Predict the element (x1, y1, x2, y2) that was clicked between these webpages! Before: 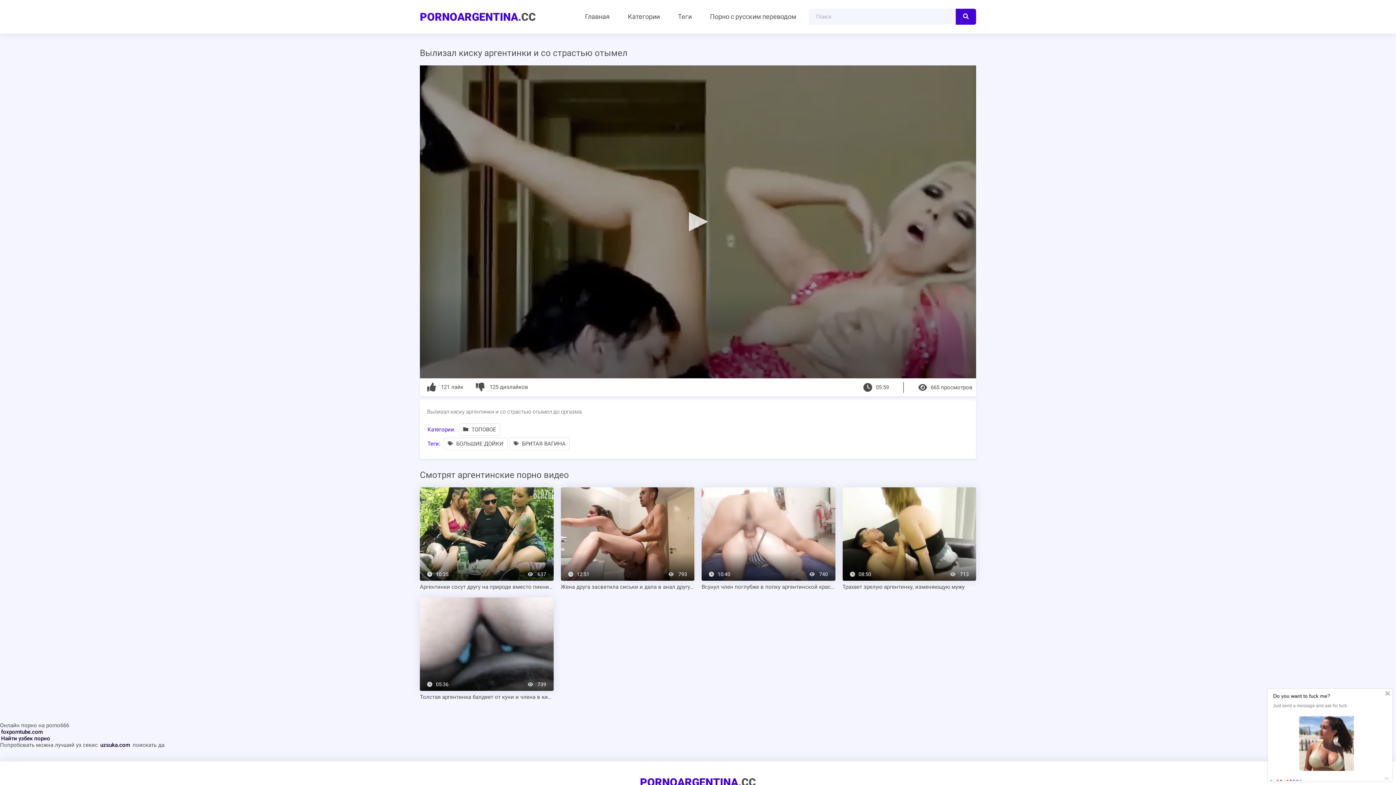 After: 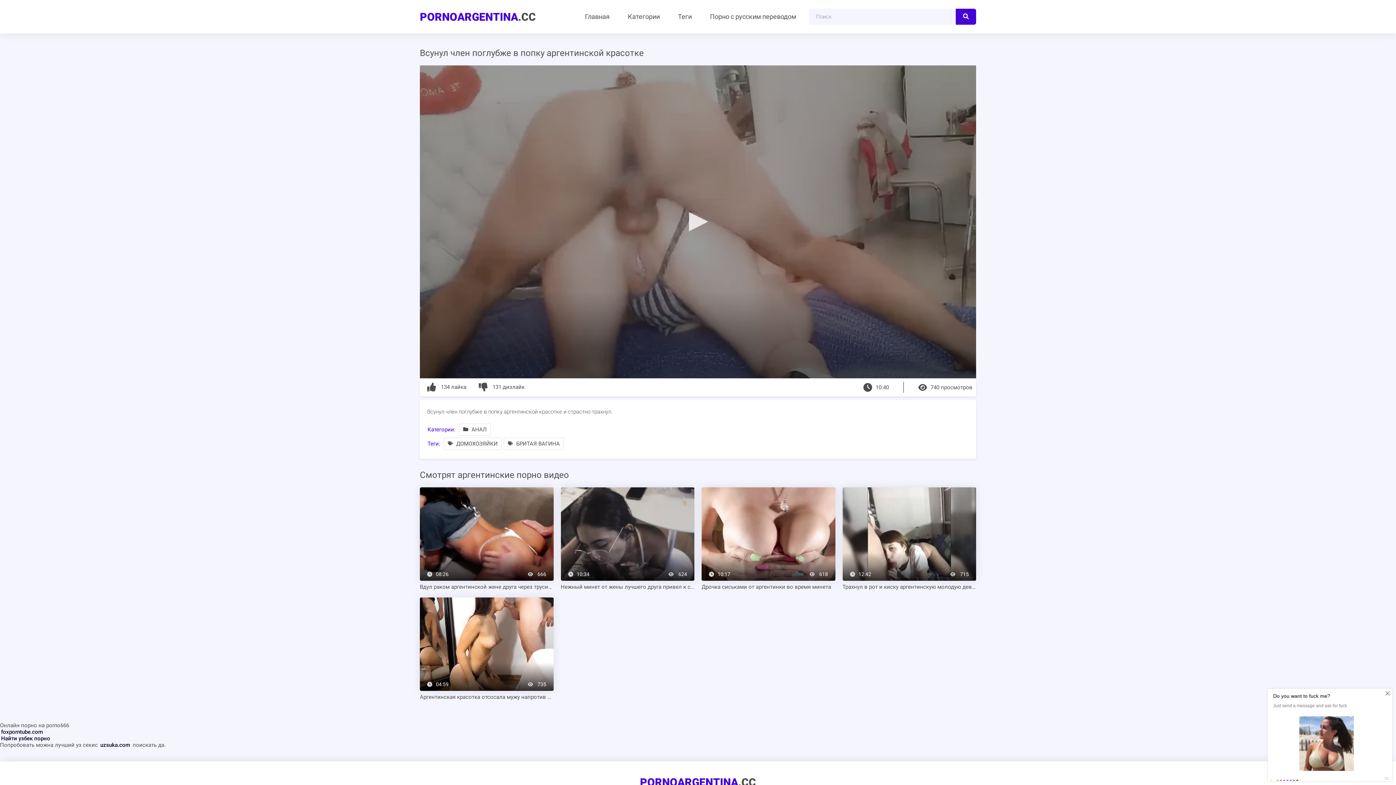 Action: label: 10:40
 740
Всунул член поглубже в попку аргентинской красотке bbox: (701, 487, 835, 590)